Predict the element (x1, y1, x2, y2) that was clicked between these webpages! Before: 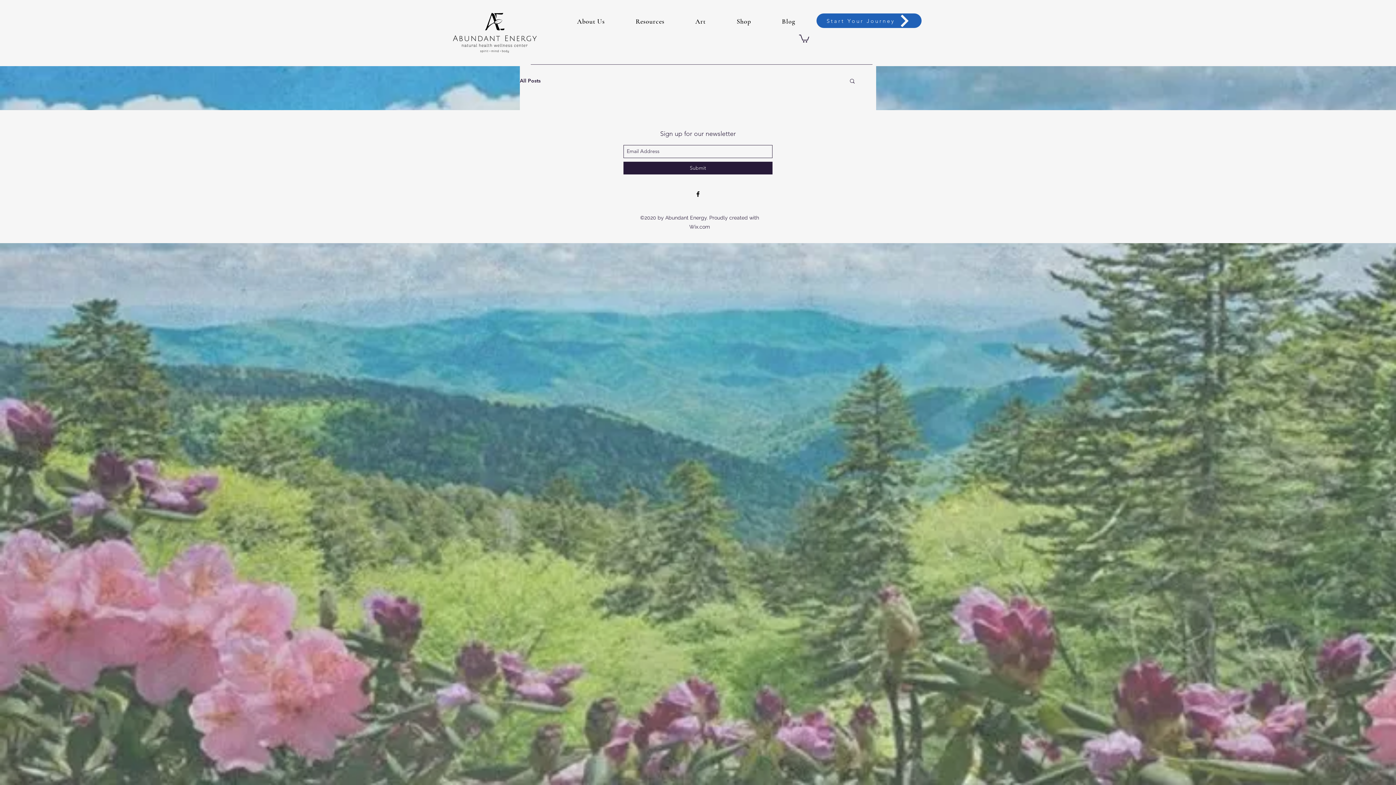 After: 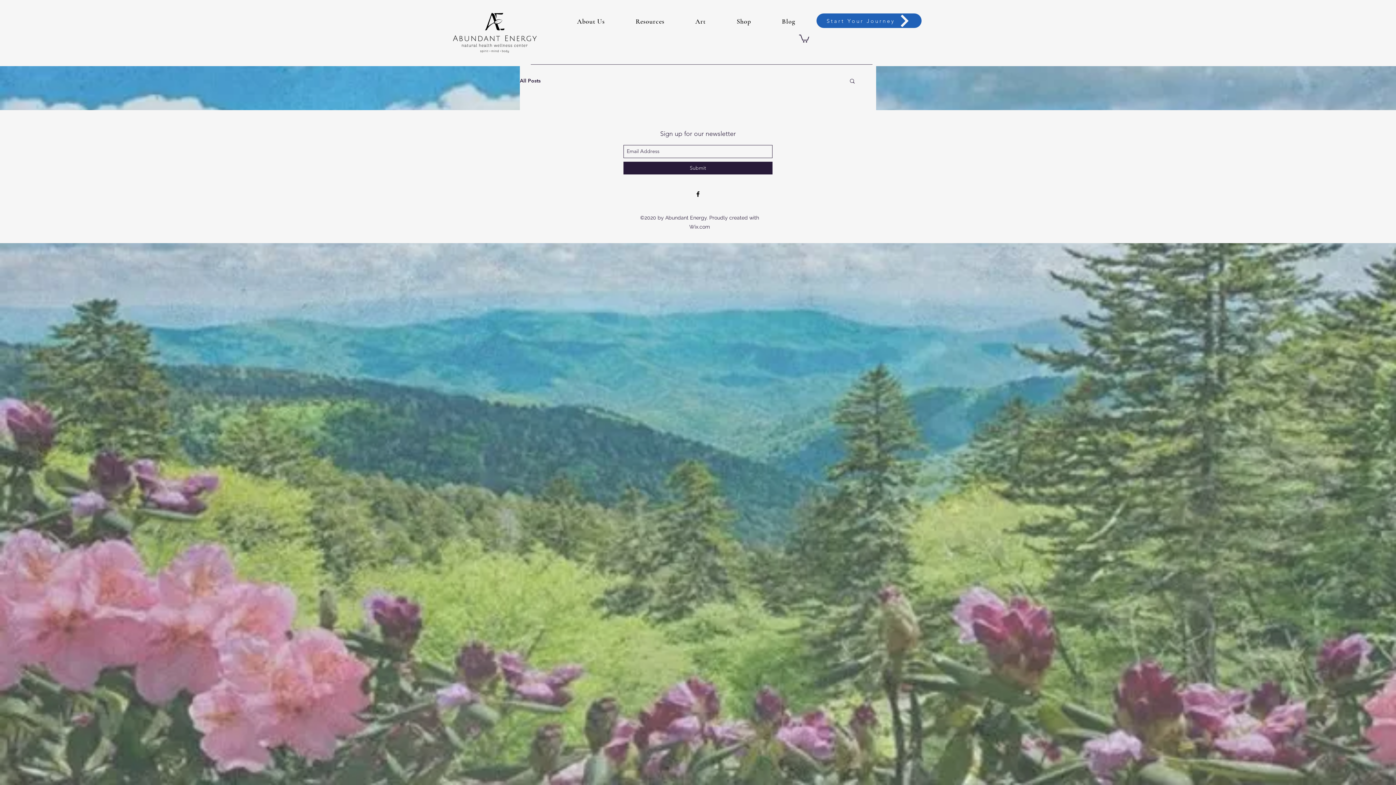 Action: bbox: (799, 33, 809, 42)